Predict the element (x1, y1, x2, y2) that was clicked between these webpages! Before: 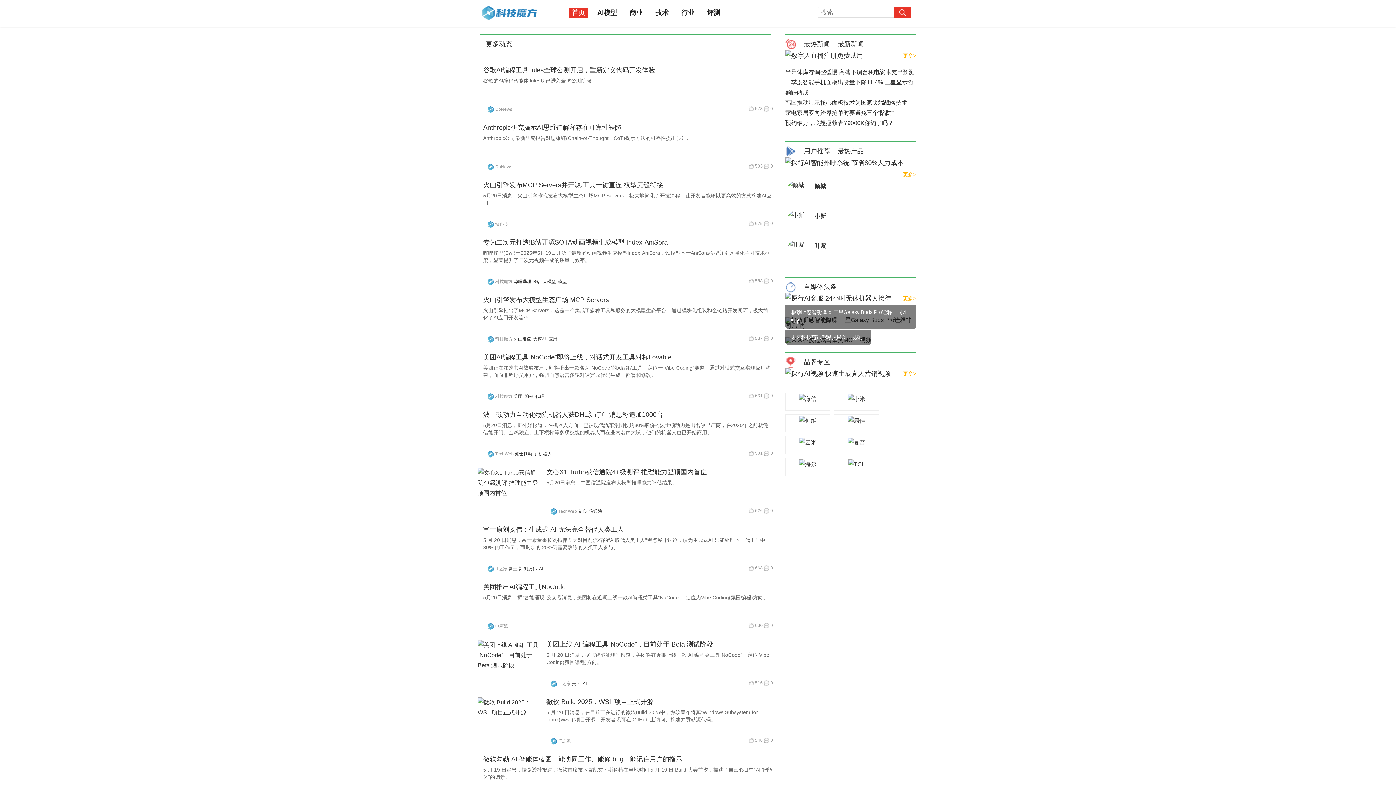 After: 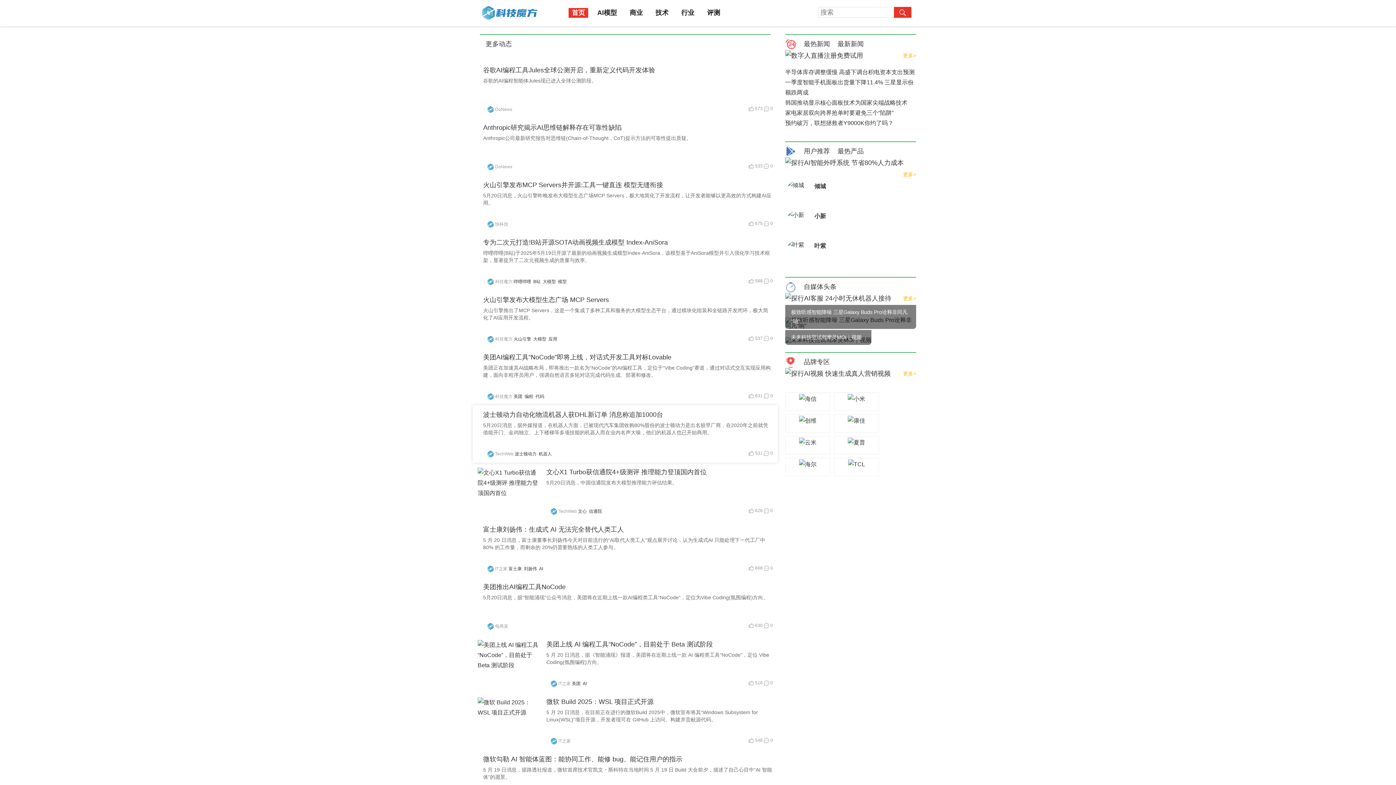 Action: label: 波士顿动力自动化物流机器人获DHL新订单 消息称追加1000台 bbox: (483, 411, 663, 418)